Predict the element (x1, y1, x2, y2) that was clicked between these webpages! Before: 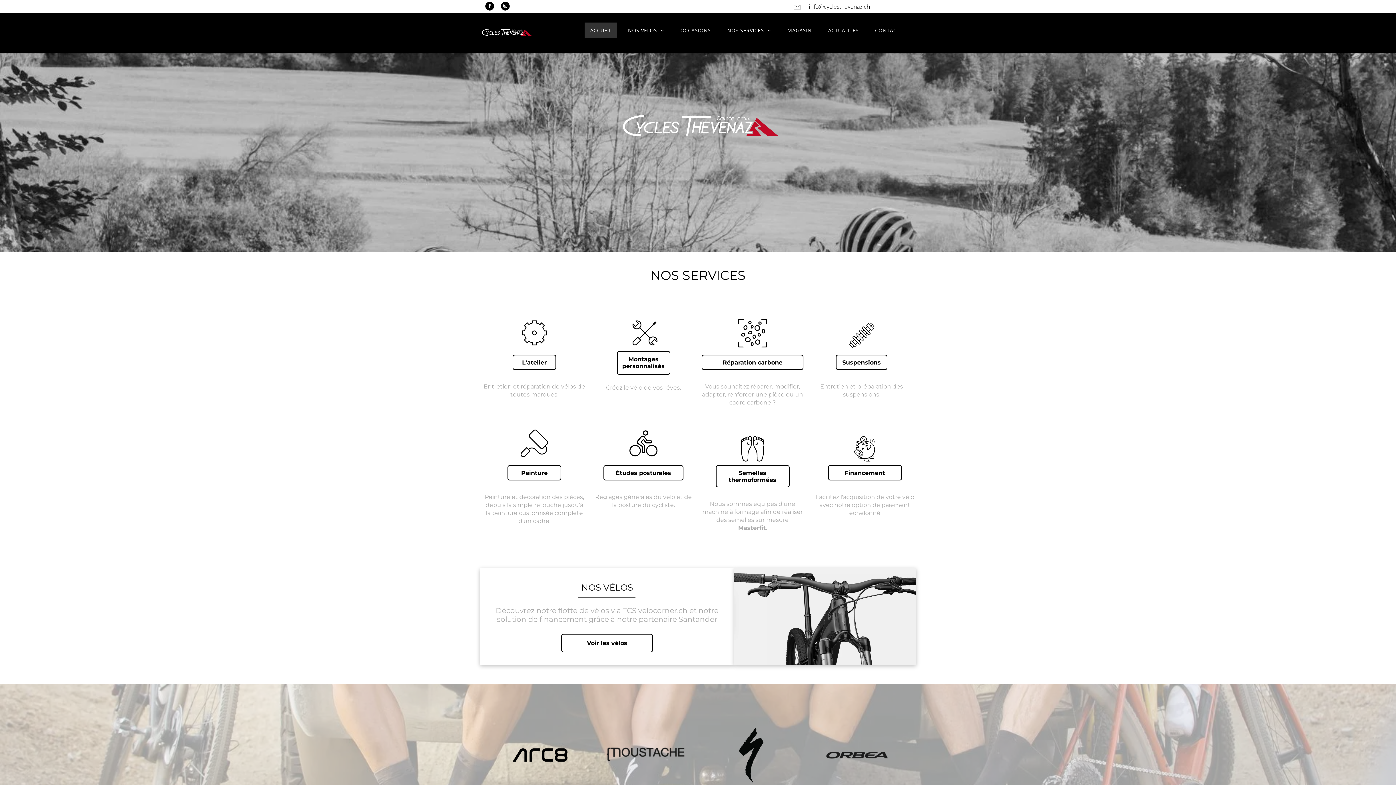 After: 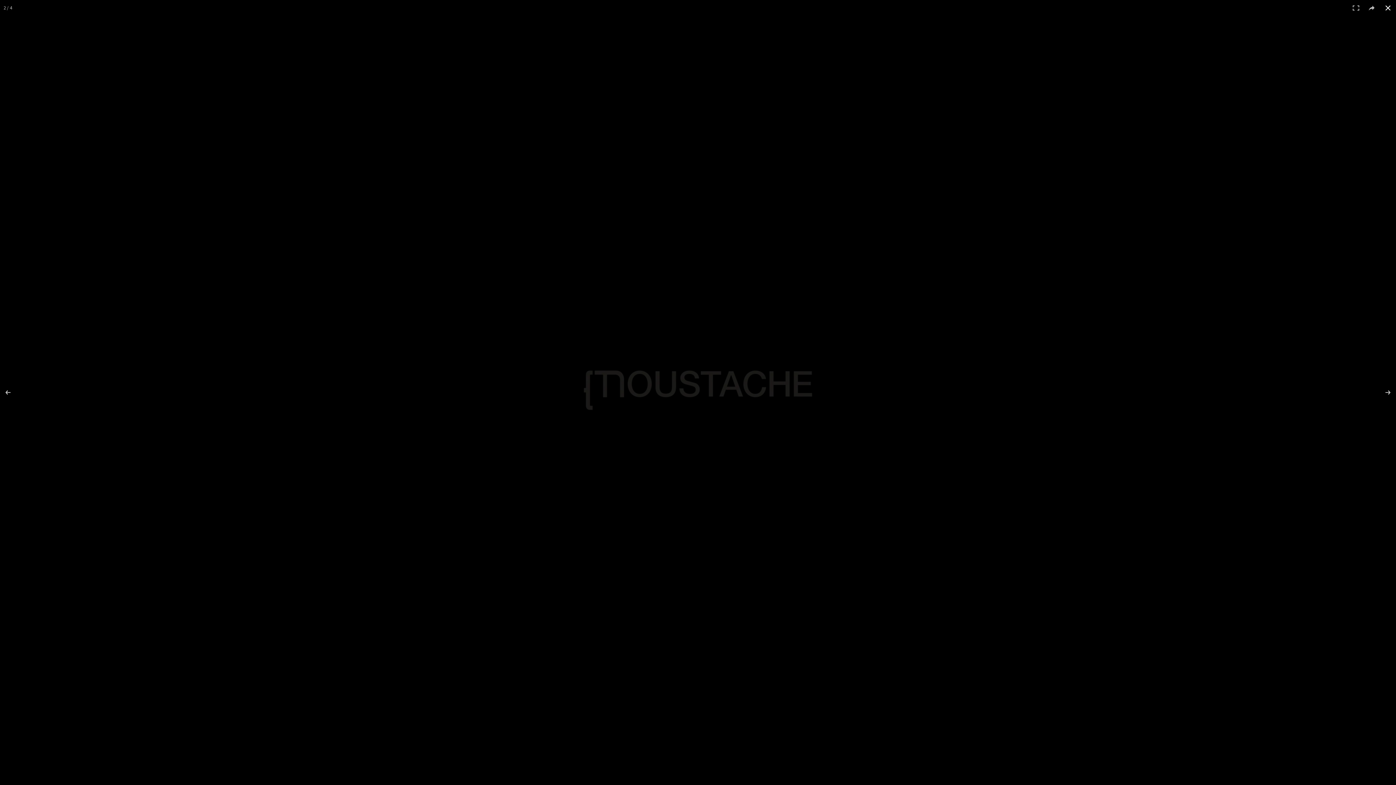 Action: bbox: (594, 726, 696, 783)